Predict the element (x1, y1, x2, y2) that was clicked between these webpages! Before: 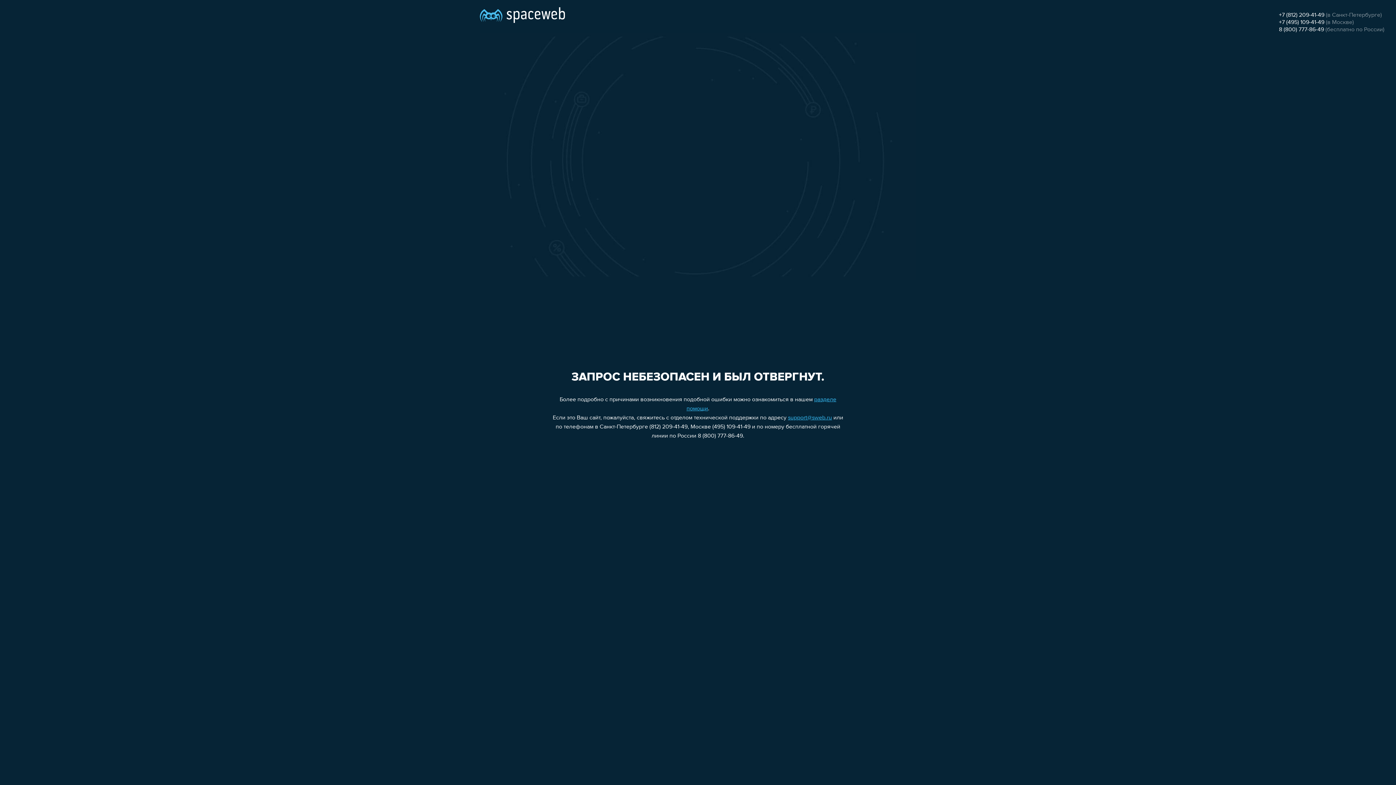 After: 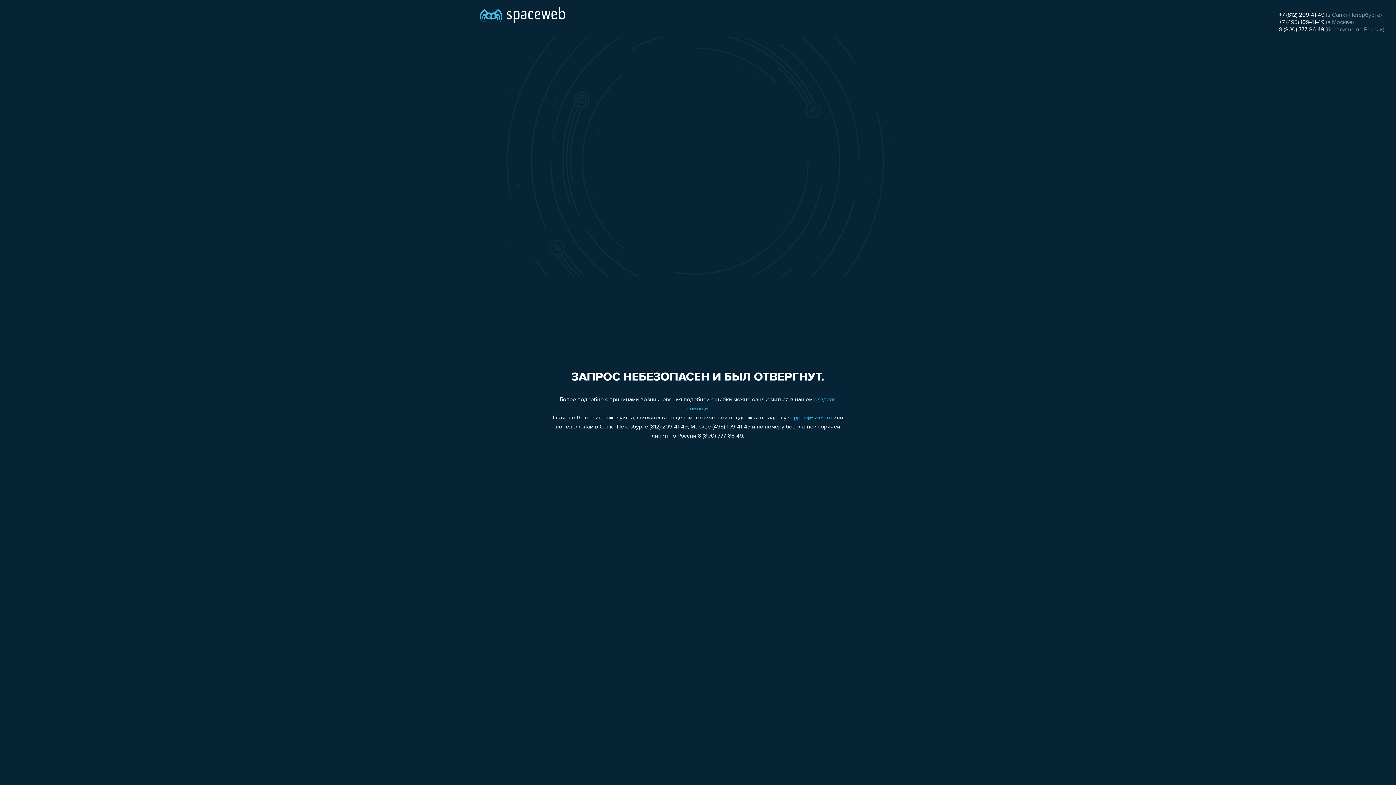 Action: label: support@sweb.ru bbox: (788, 415, 832, 421)